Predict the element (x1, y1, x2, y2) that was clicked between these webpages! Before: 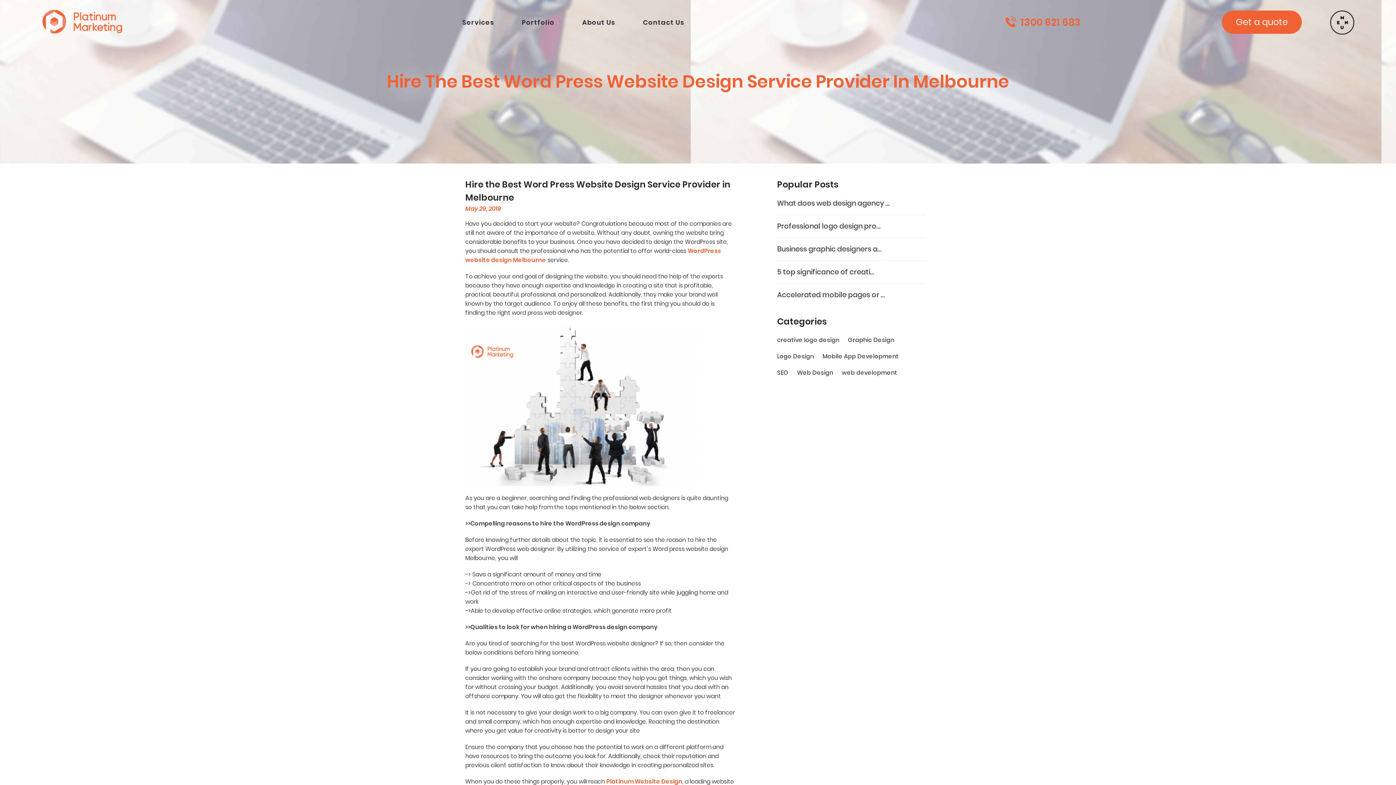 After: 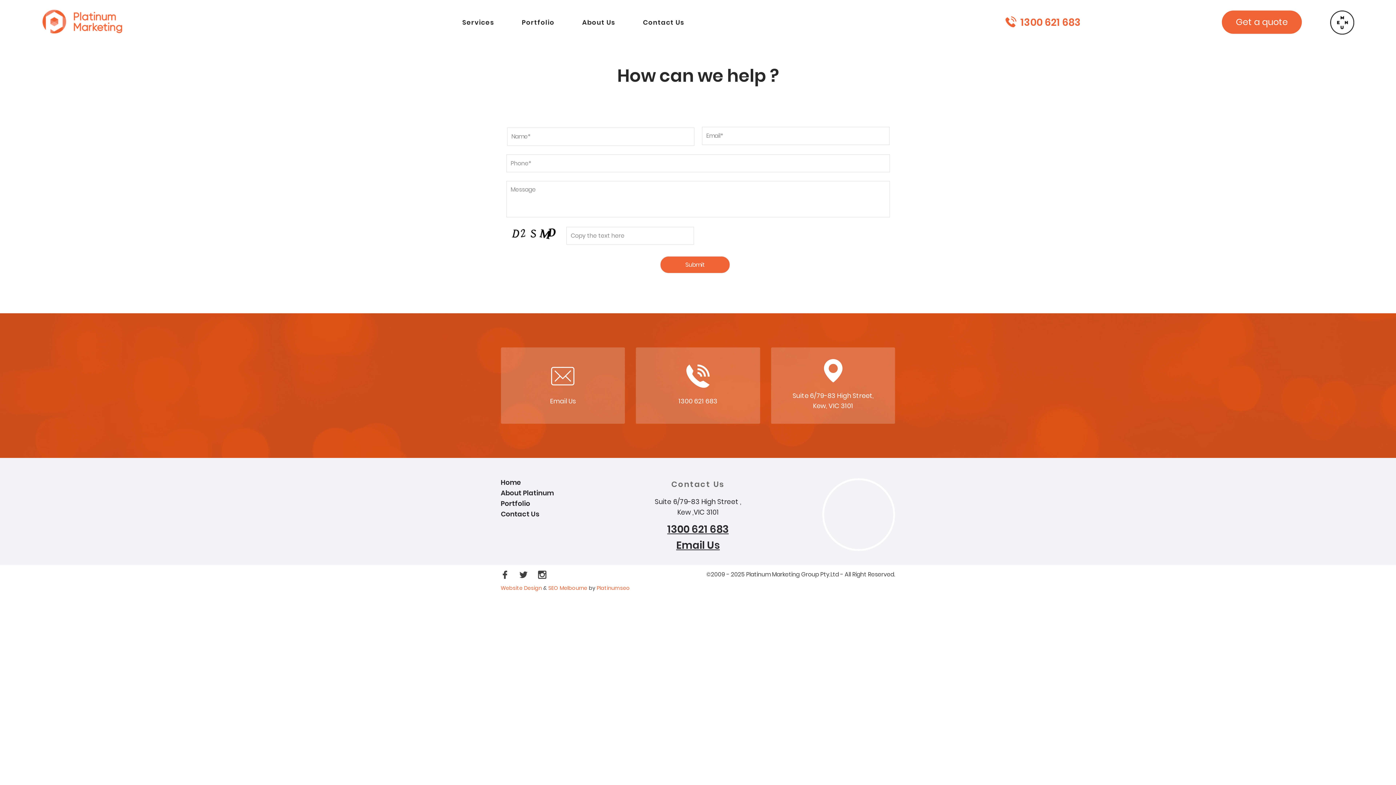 Action: bbox: (629, 9, 697, 35) label: Contact Us